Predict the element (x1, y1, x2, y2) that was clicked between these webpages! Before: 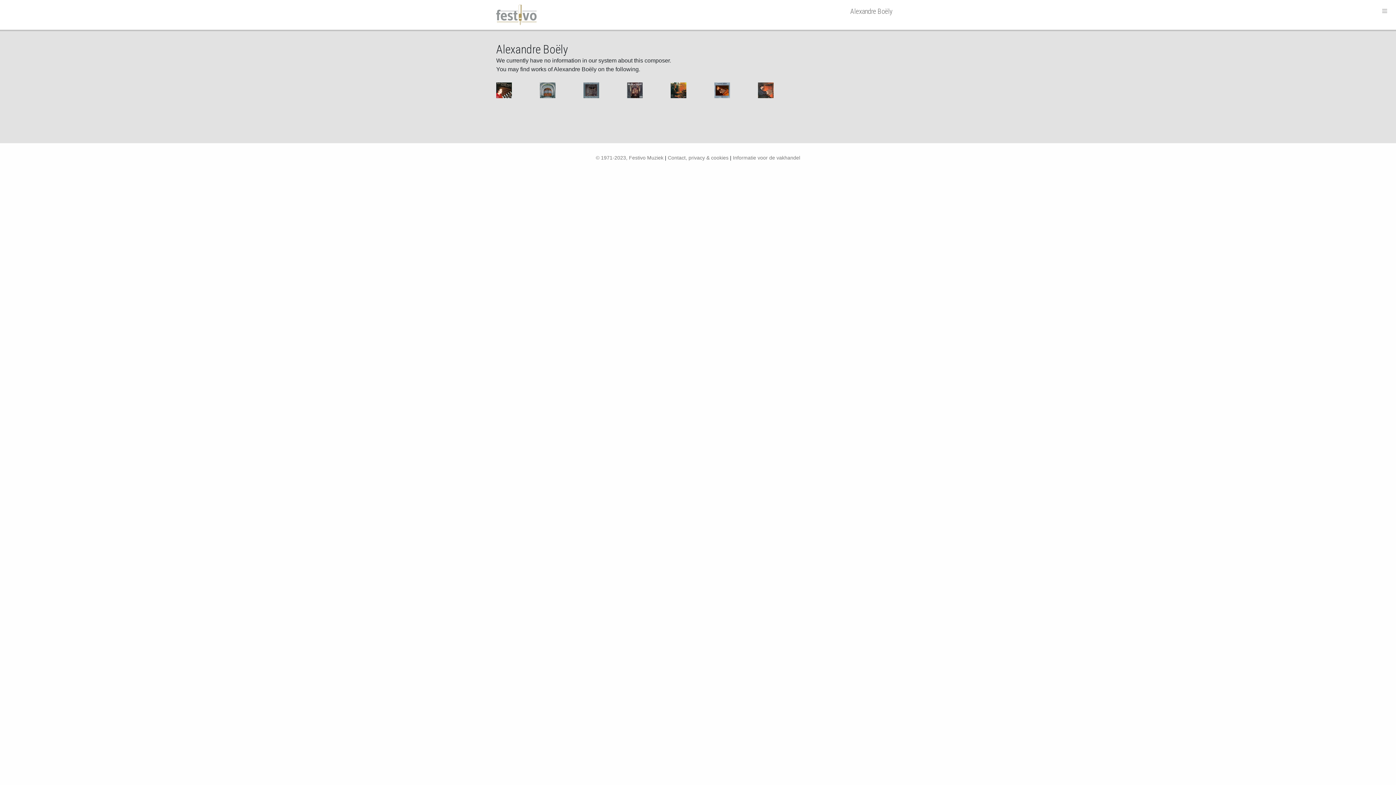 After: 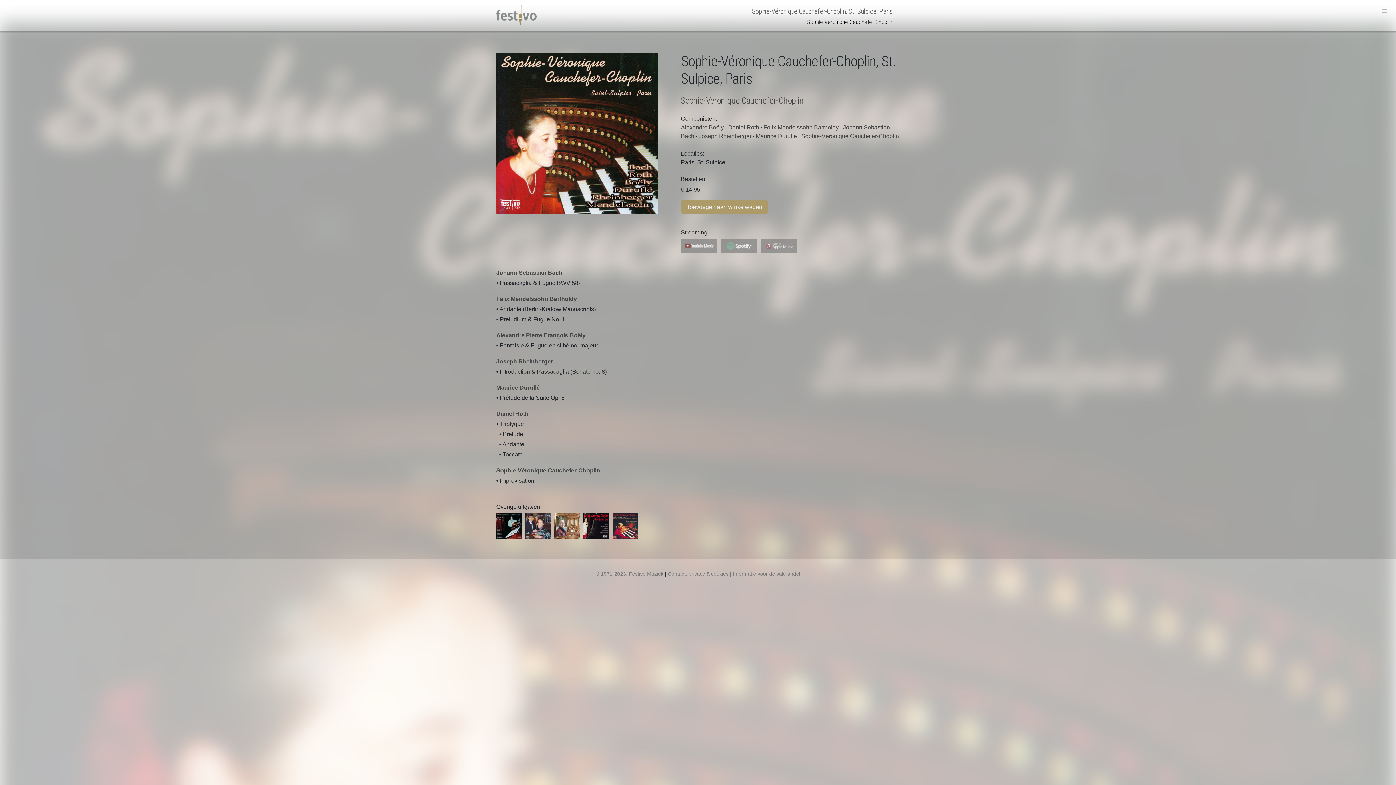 Action: bbox: (496, 86, 512, 92)